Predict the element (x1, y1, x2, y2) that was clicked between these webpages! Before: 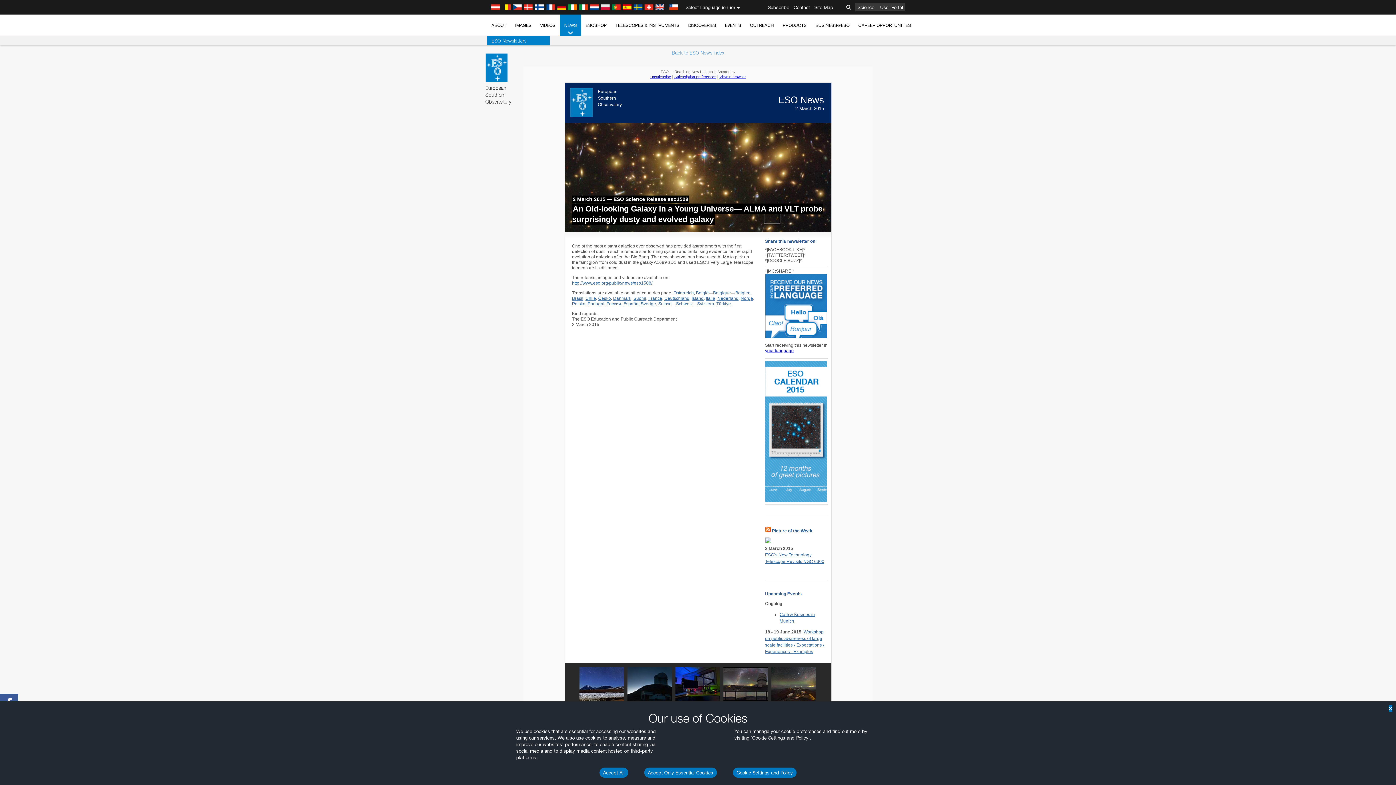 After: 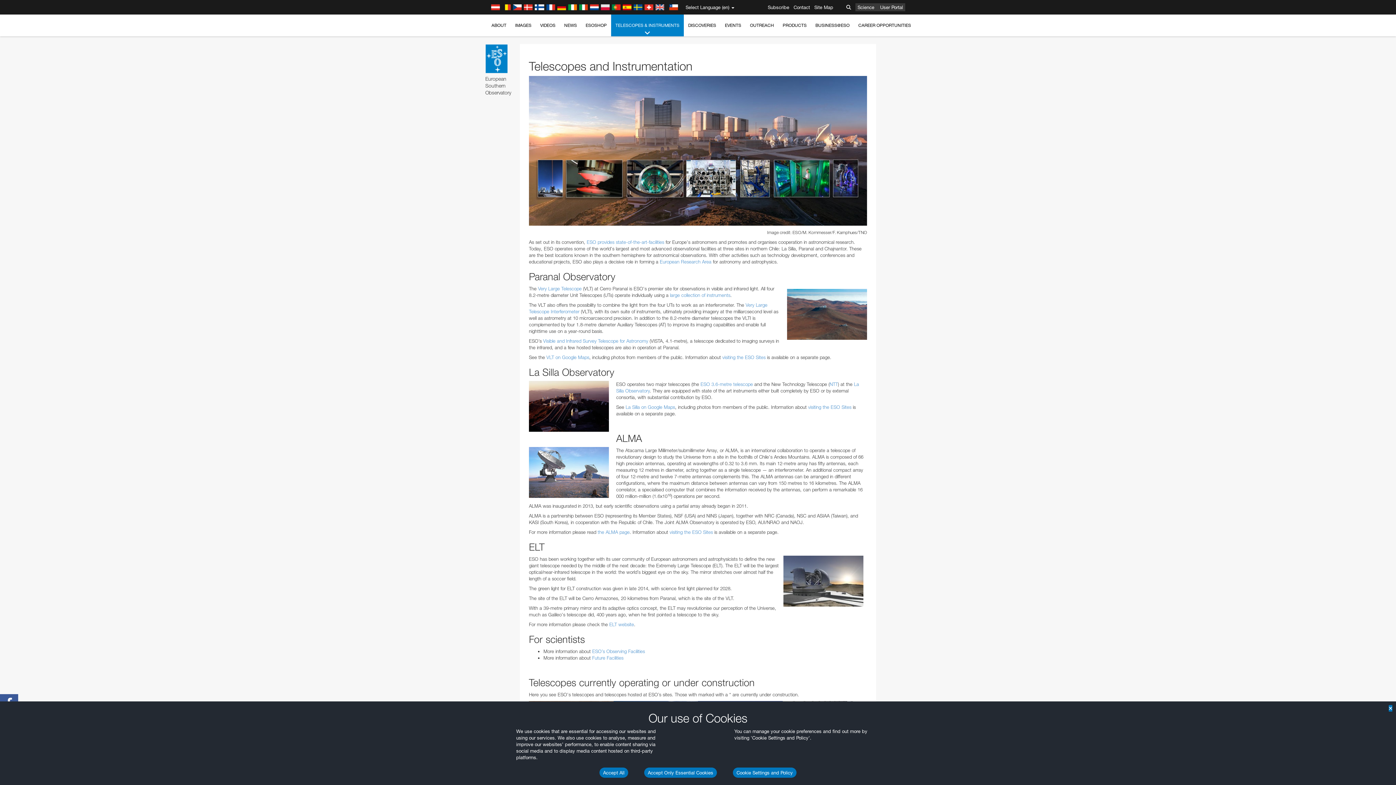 Action: label: TELESCOPES & INSTRUMENTS bbox: (611, 14, 684, 36)